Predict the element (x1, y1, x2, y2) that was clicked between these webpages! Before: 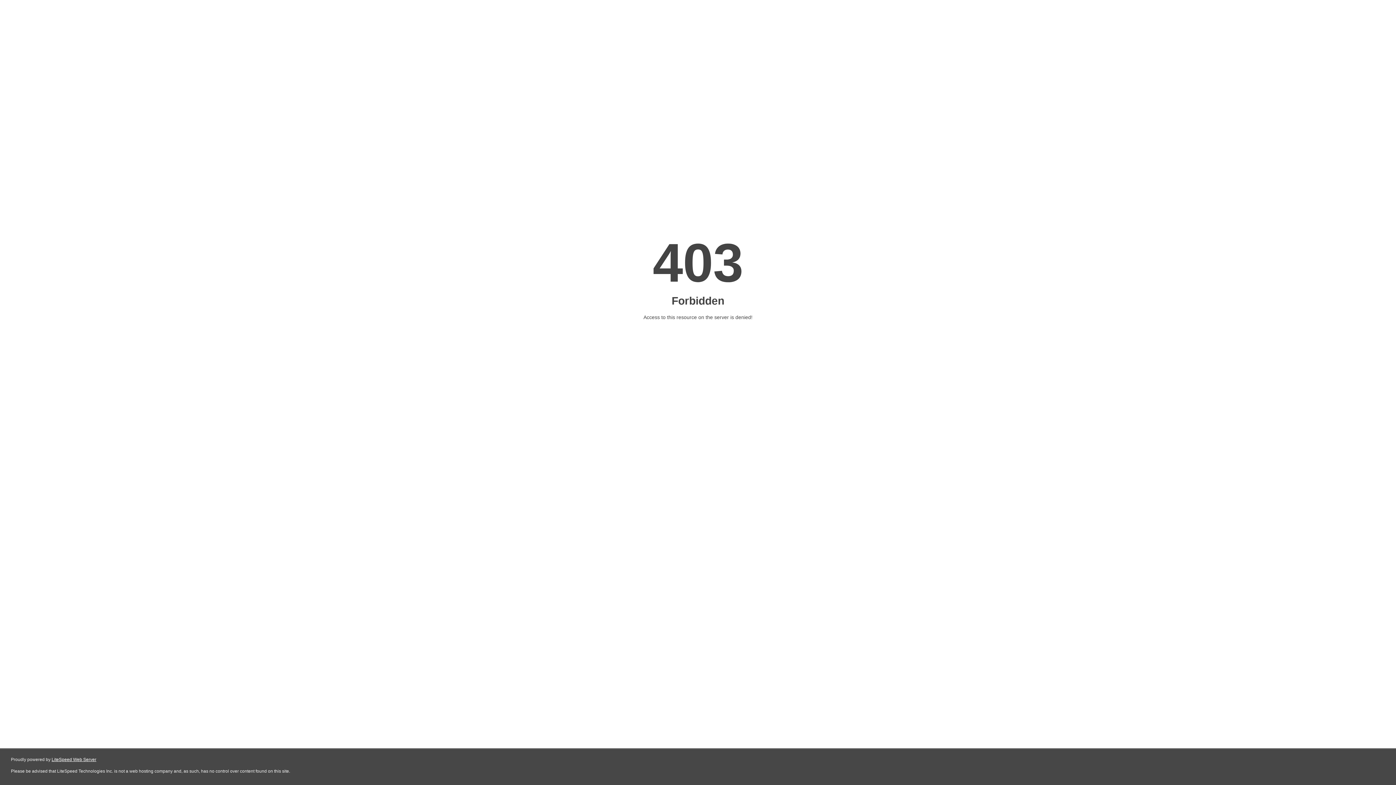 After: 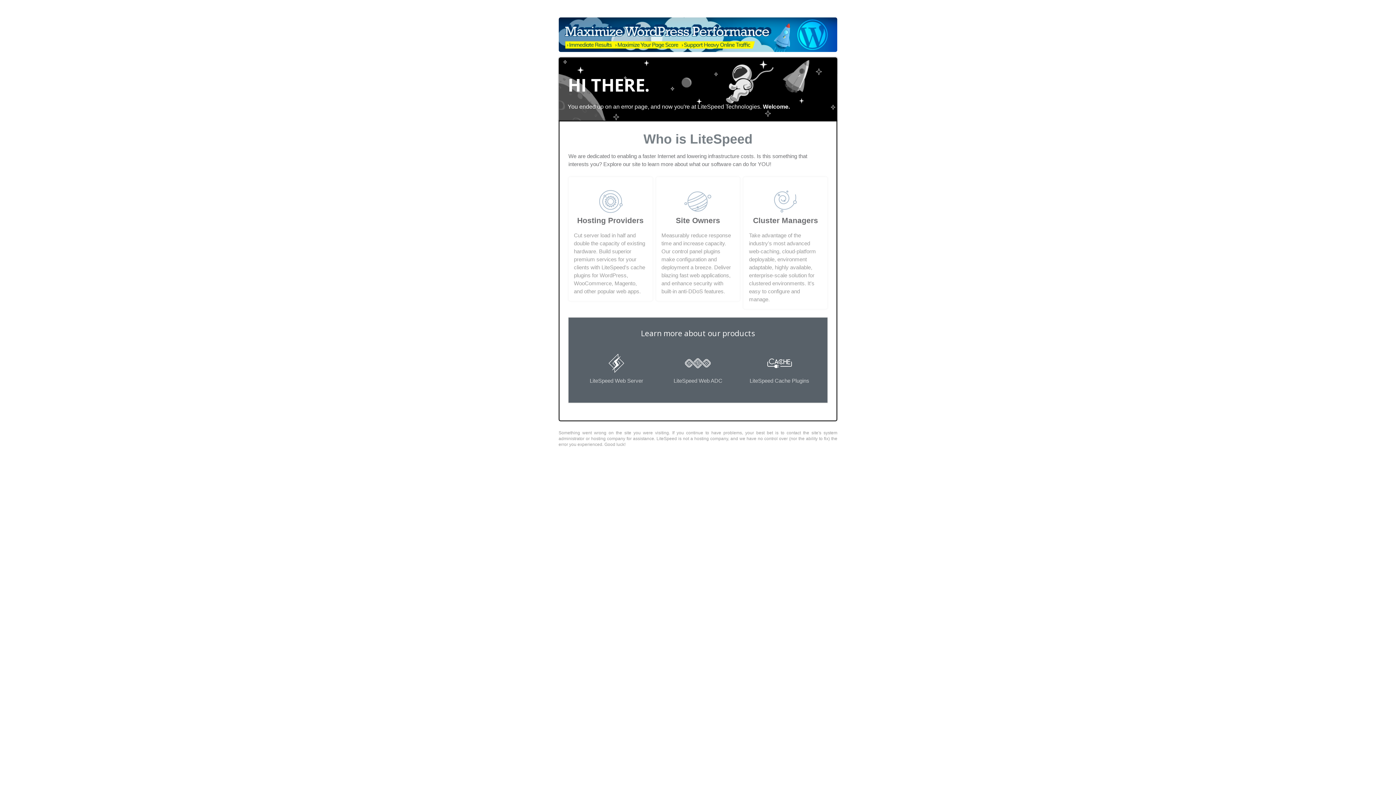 Action: bbox: (51, 757, 96, 762) label: LiteSpeed Web Server